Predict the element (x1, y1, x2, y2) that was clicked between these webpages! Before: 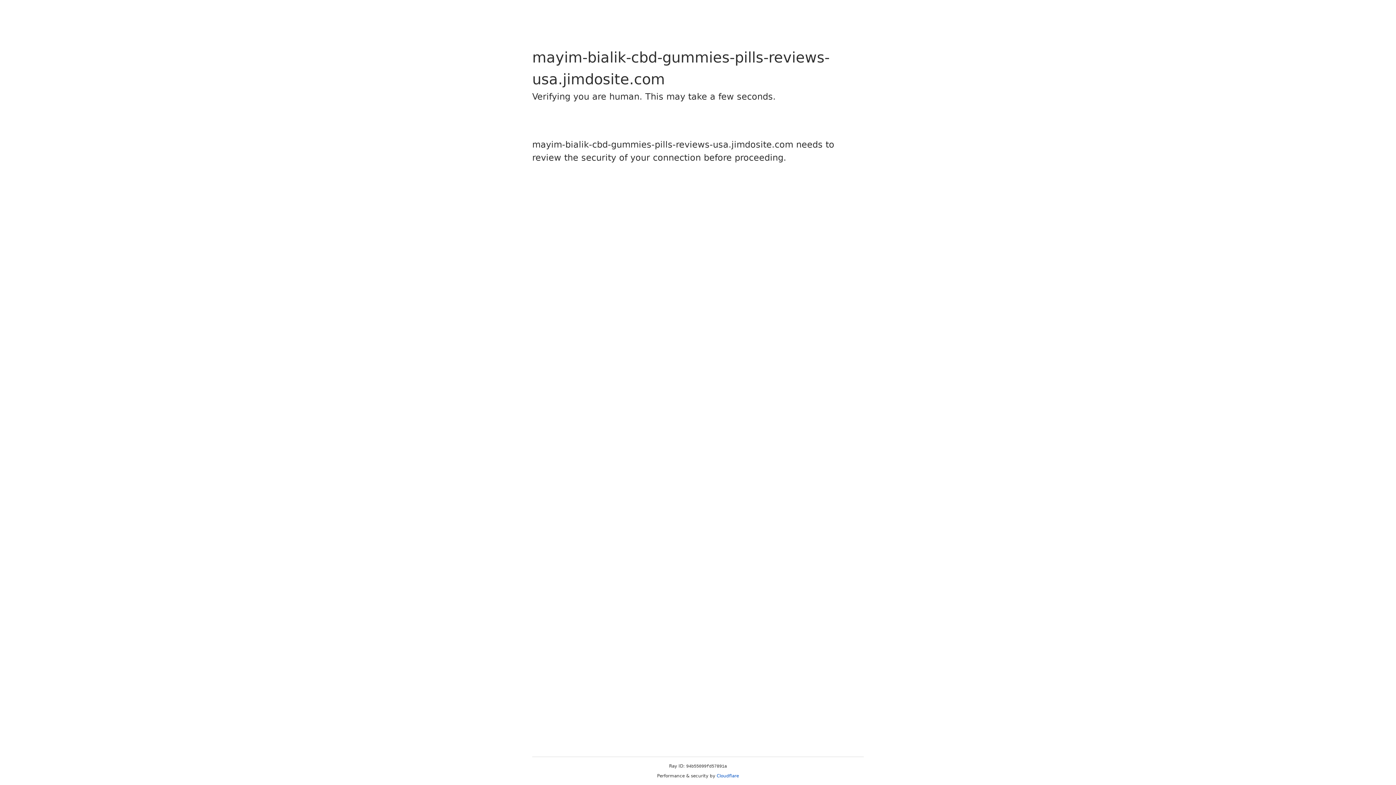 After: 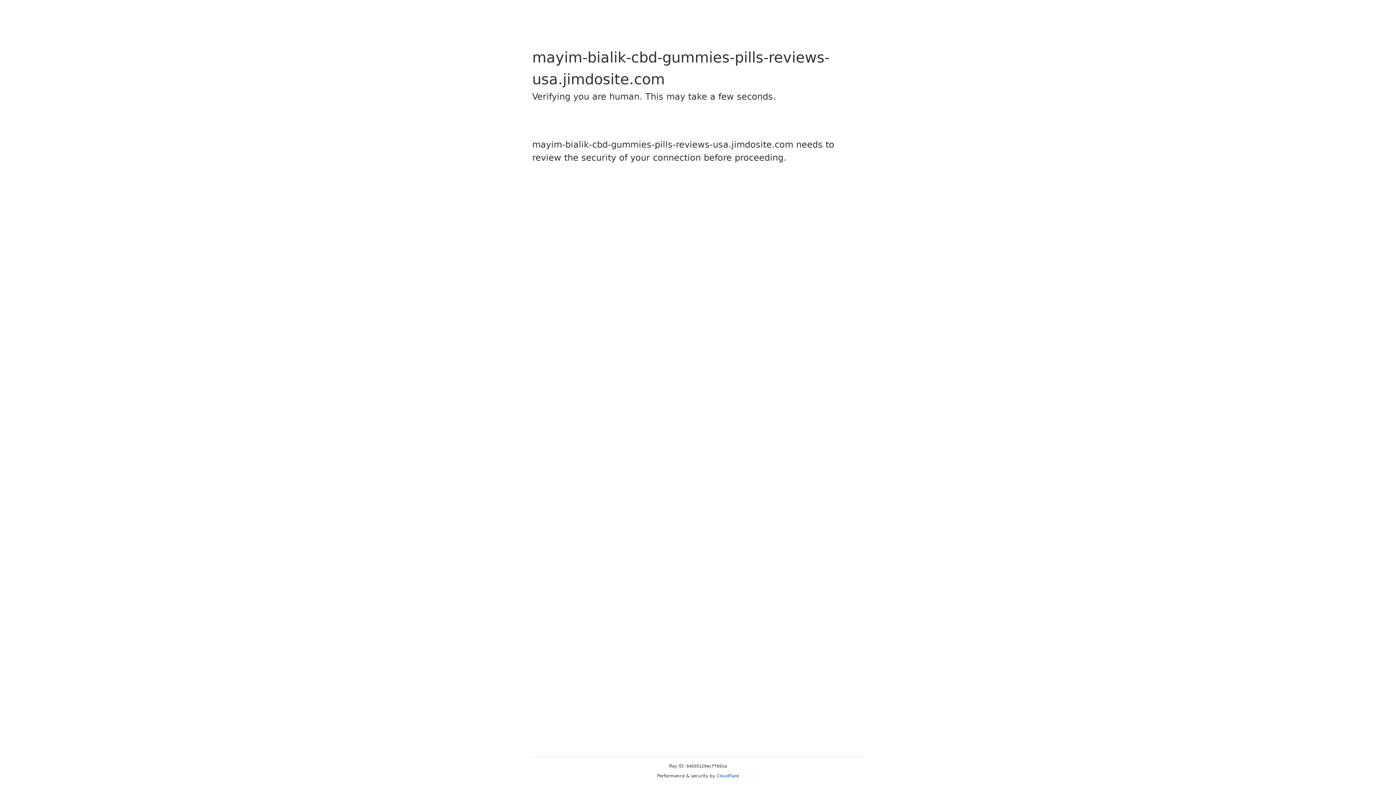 Action: bbox: (716, 773, 739, 778) label: Cloudflare